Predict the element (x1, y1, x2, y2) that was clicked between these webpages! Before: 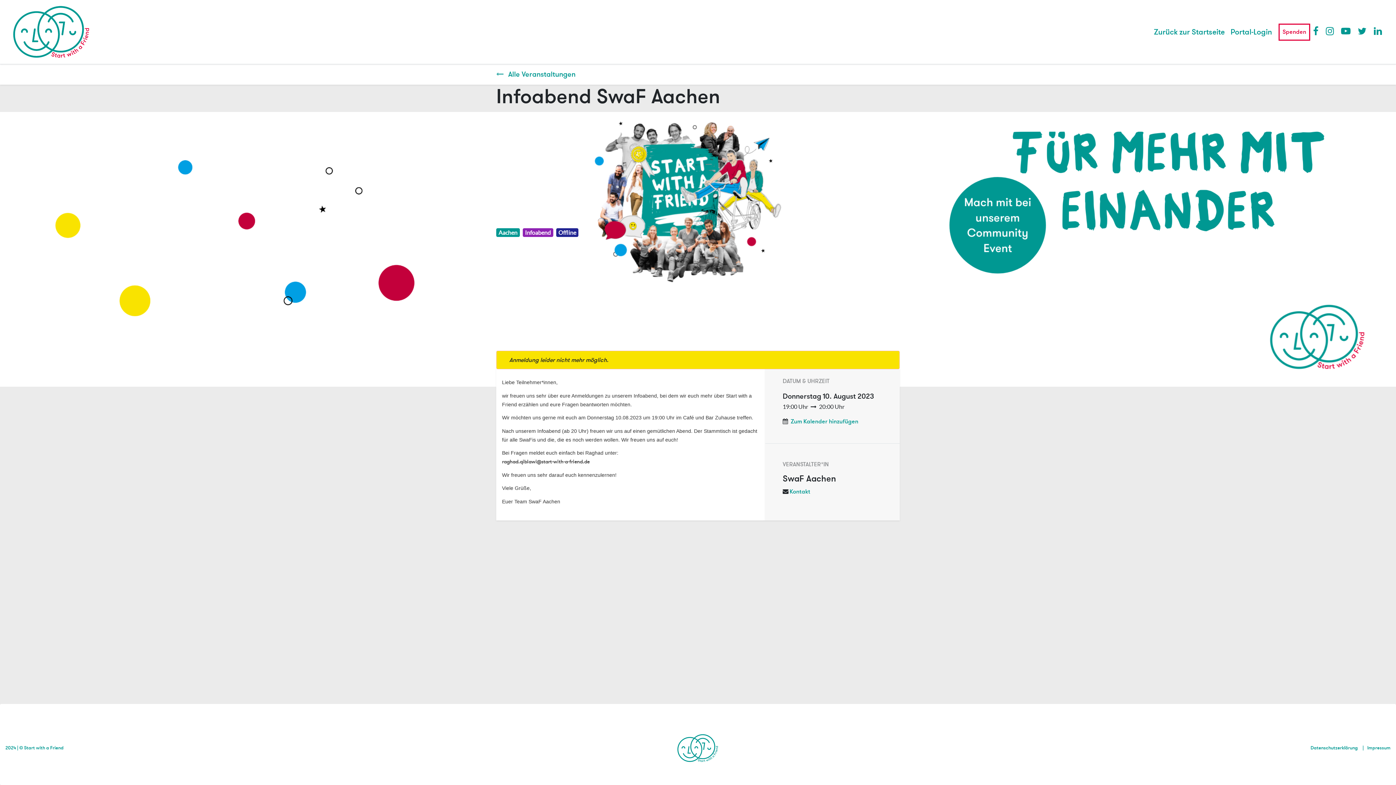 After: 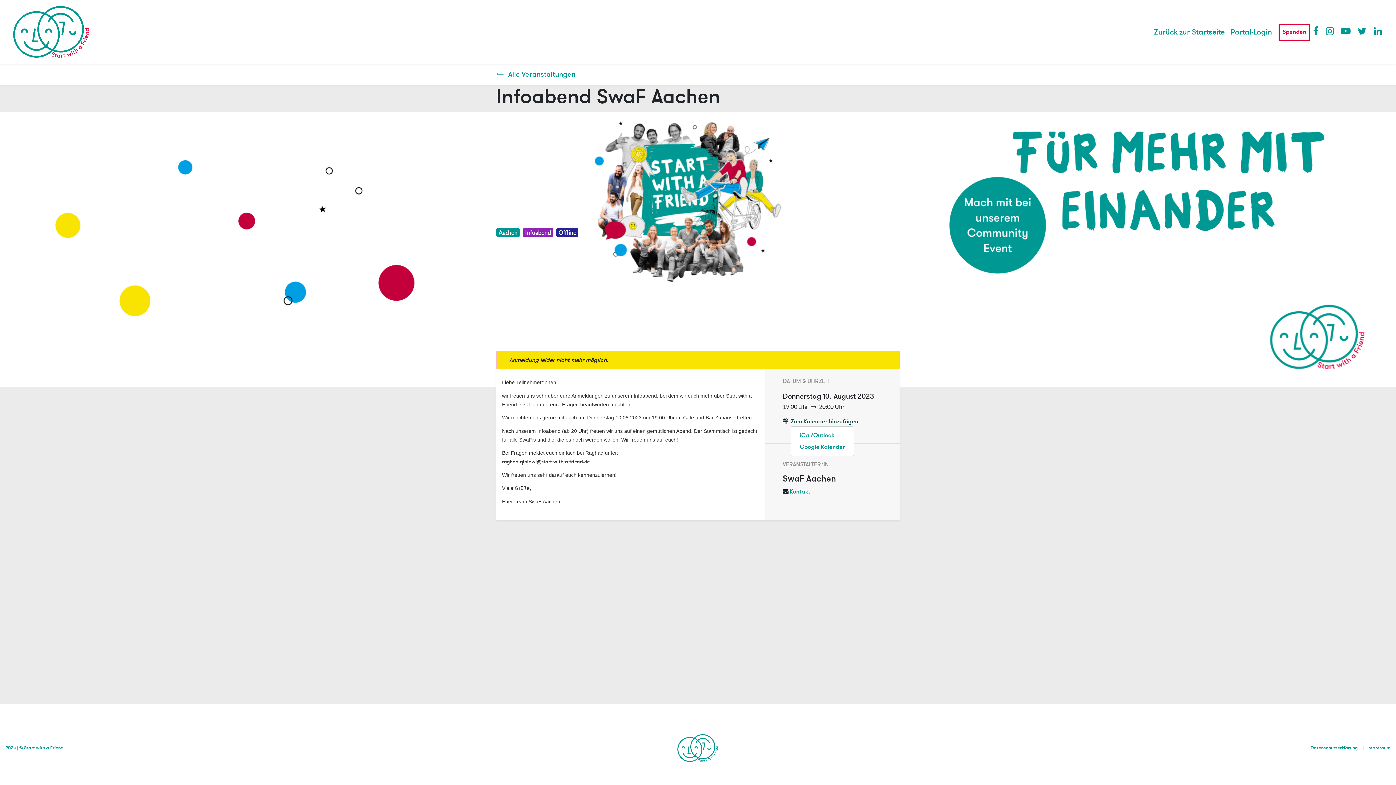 Action: bbox: (790, 417, 858, 425) label: Zum Kalender hinzufügen